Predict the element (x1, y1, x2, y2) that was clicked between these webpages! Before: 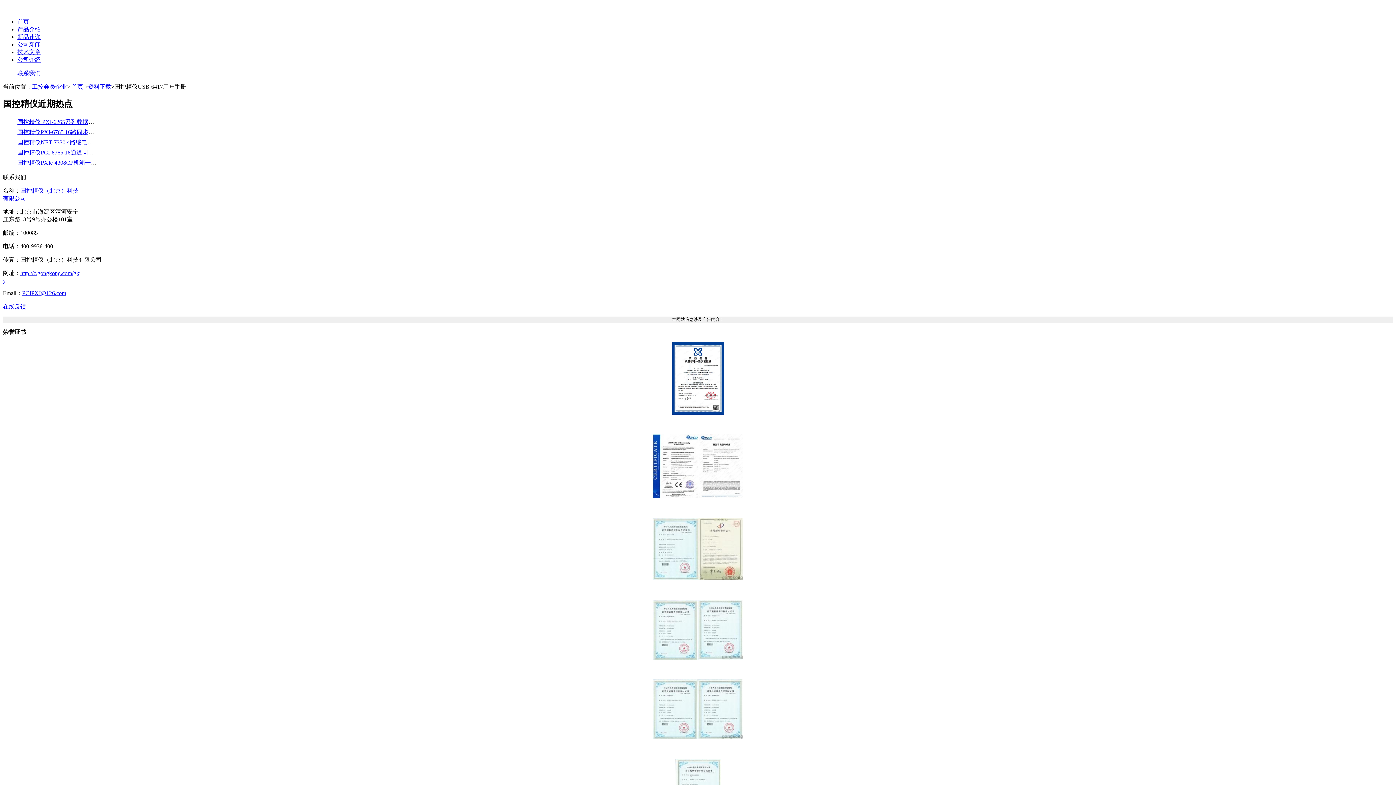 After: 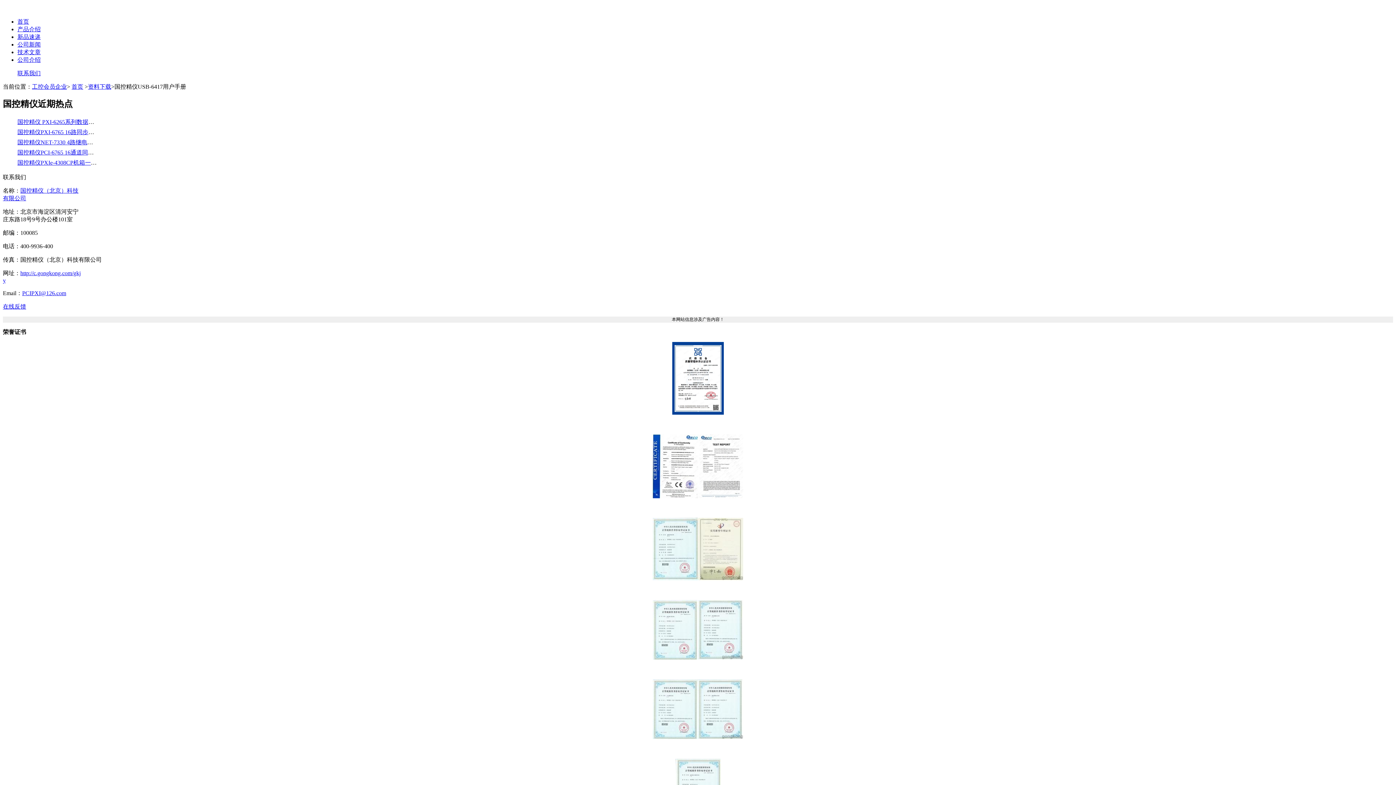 Action: label: 国控精仪NET-7330 4路继电器阵列输出卡 bbox: (17, 139, 122, 145)